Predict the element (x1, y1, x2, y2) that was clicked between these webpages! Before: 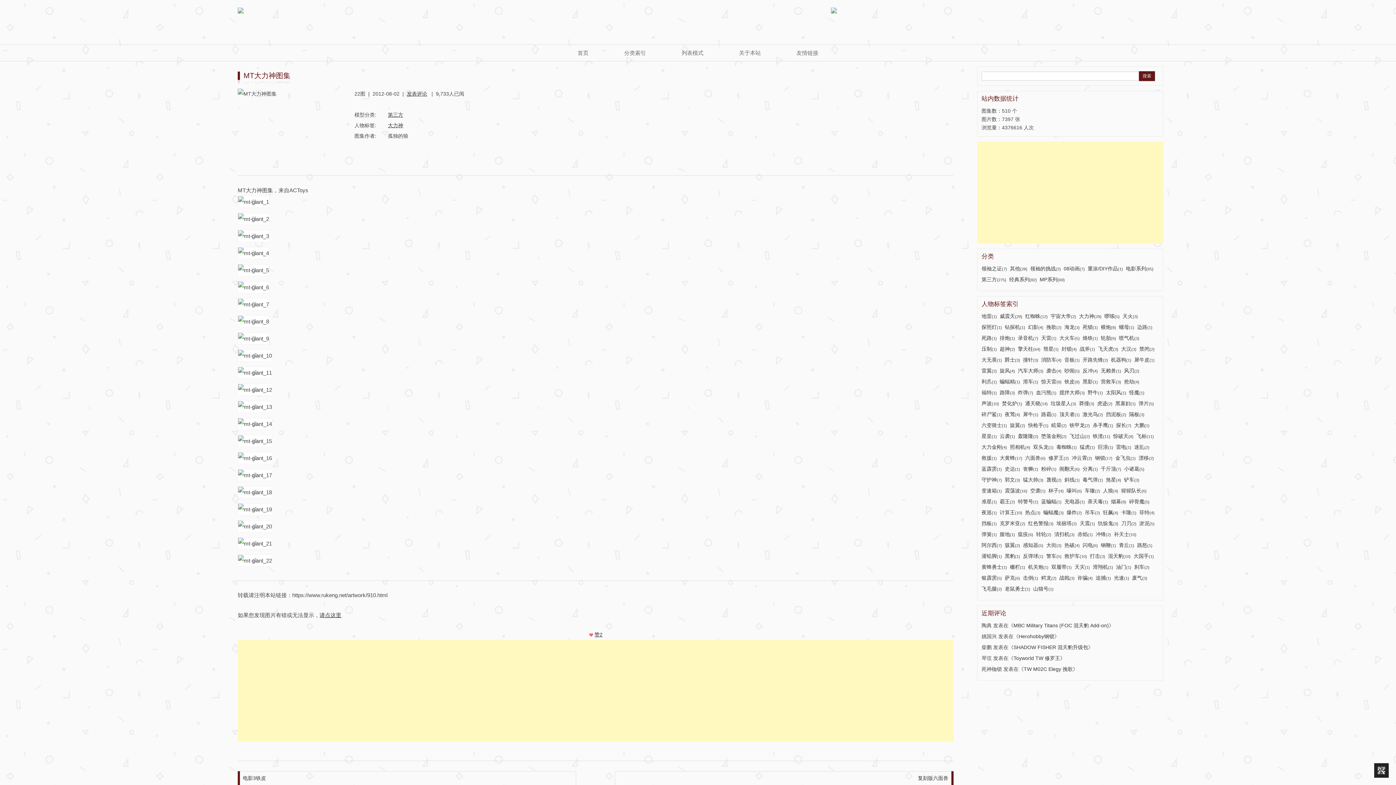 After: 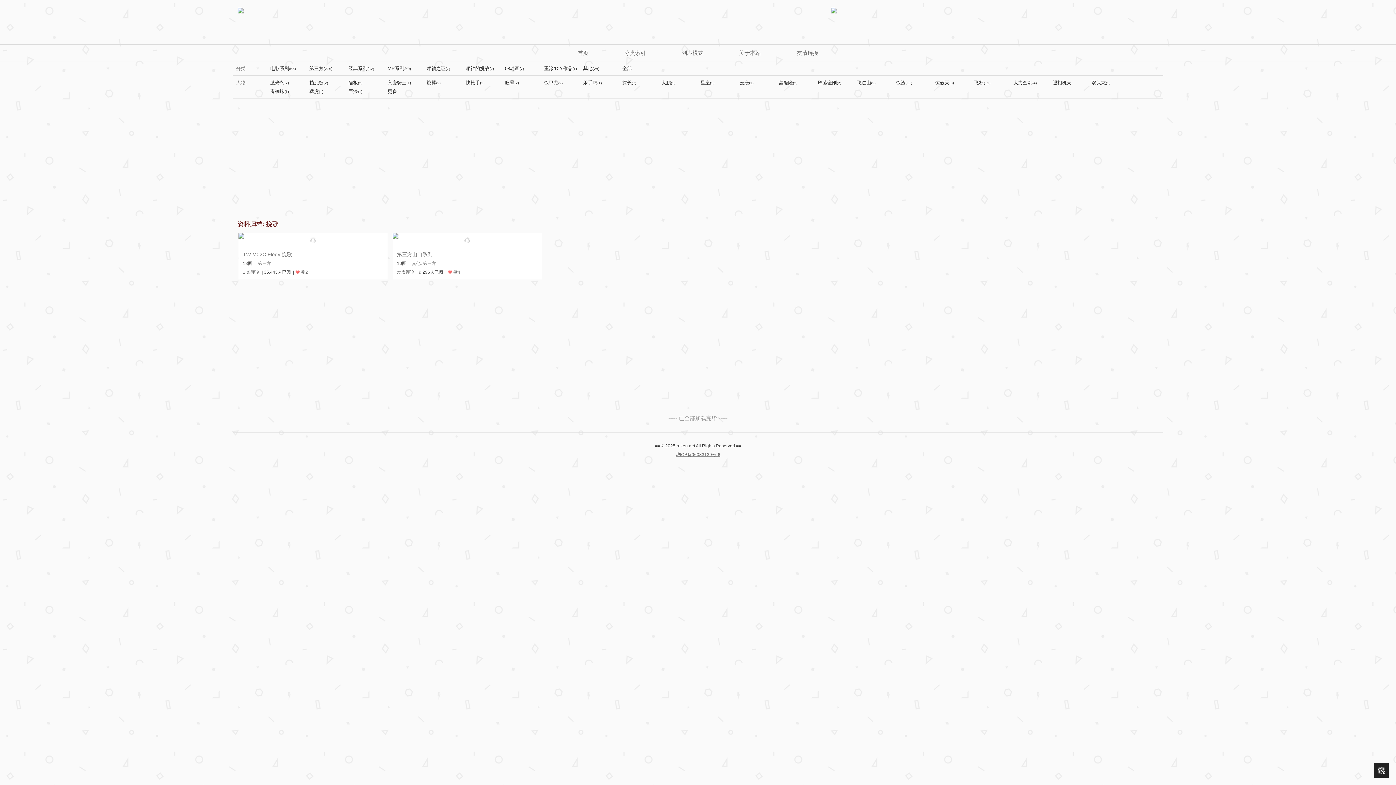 Action: bbox: (1046, 324, 1061, 330) label: 挽歌(2)